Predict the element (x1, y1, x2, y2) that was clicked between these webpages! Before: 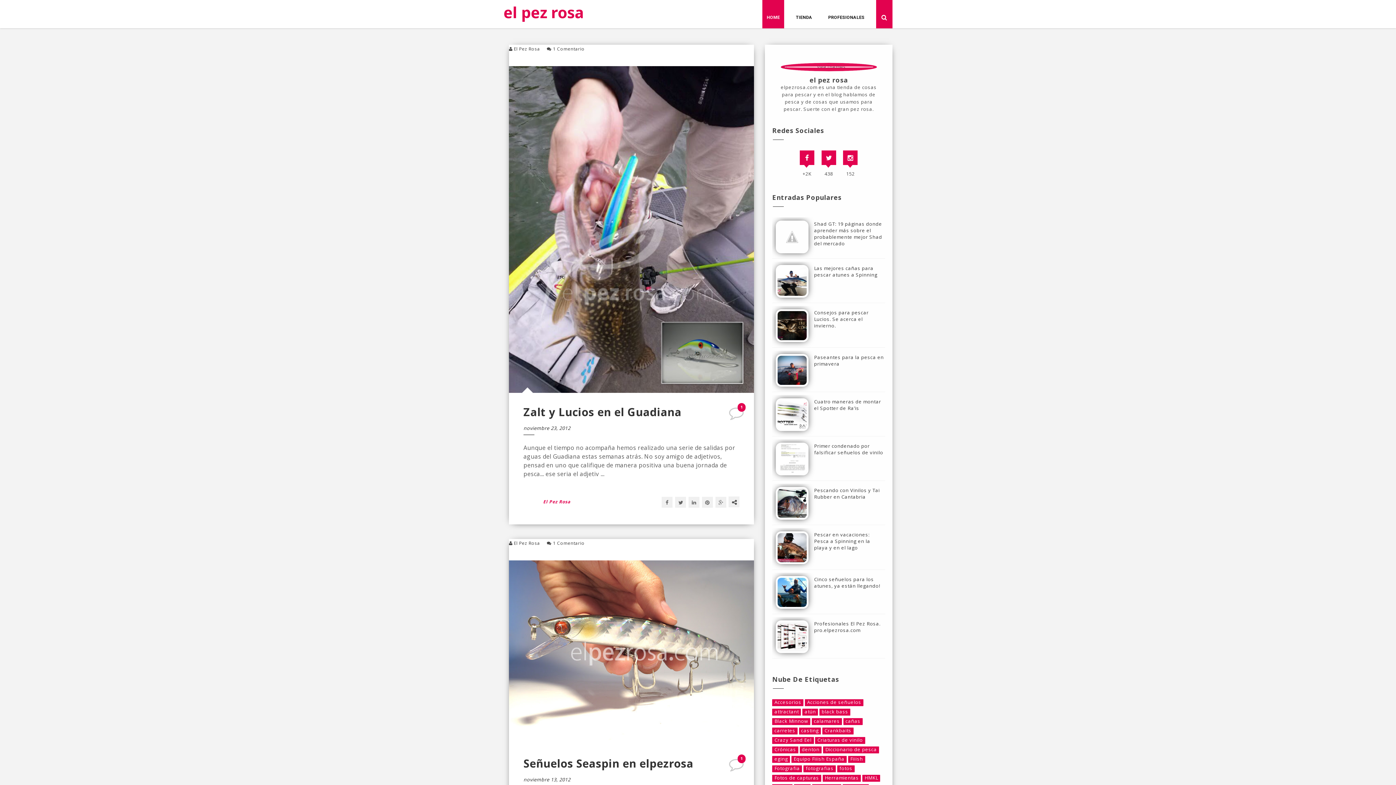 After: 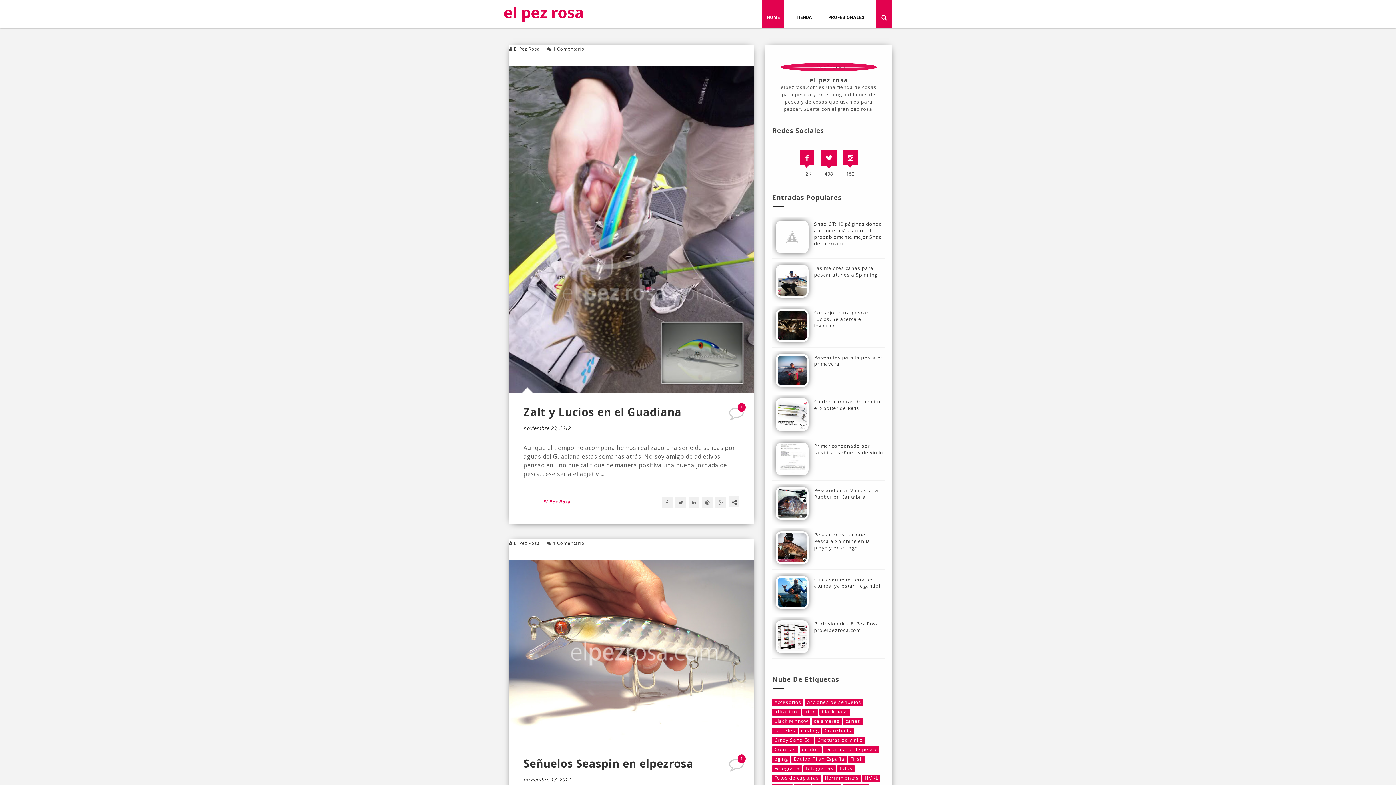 Action: bbox: (821, 150, 836, 165)